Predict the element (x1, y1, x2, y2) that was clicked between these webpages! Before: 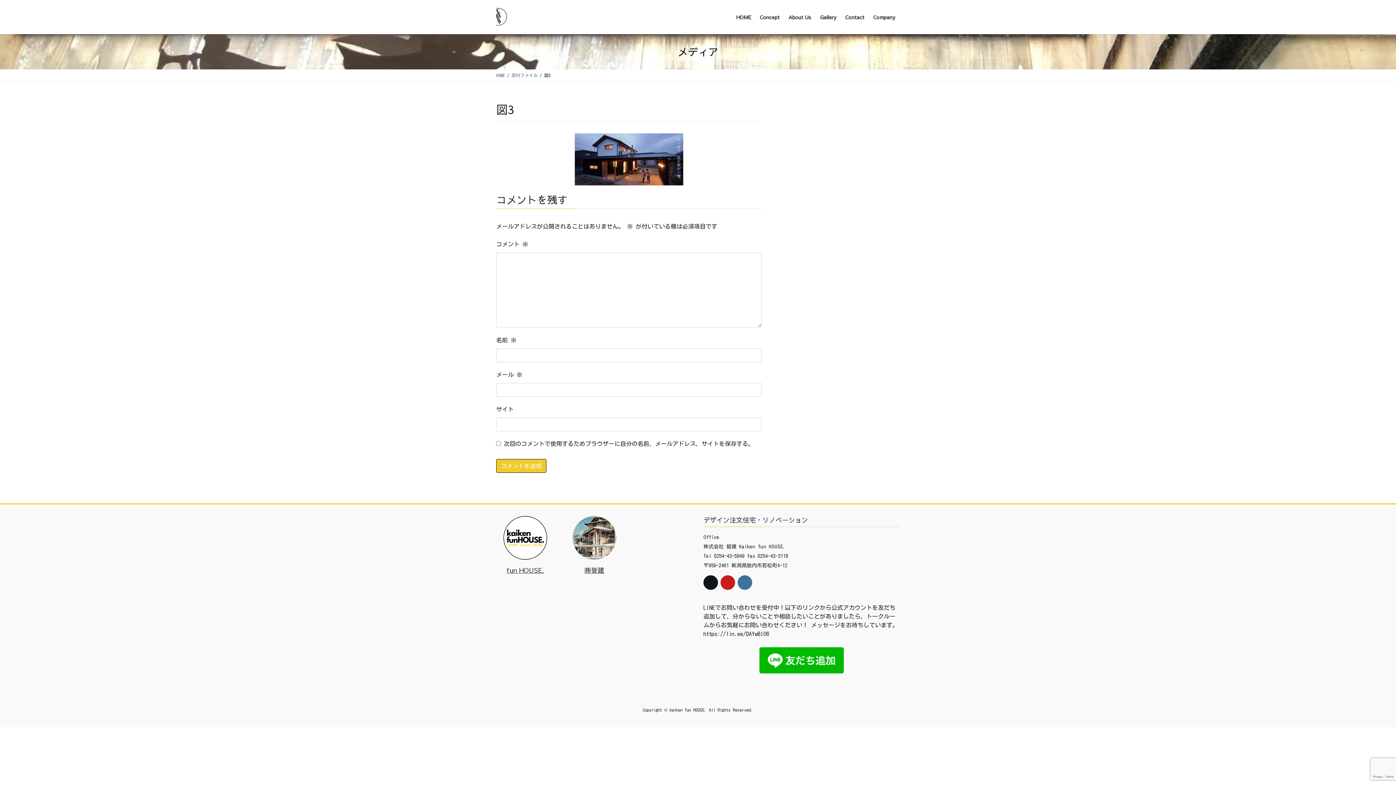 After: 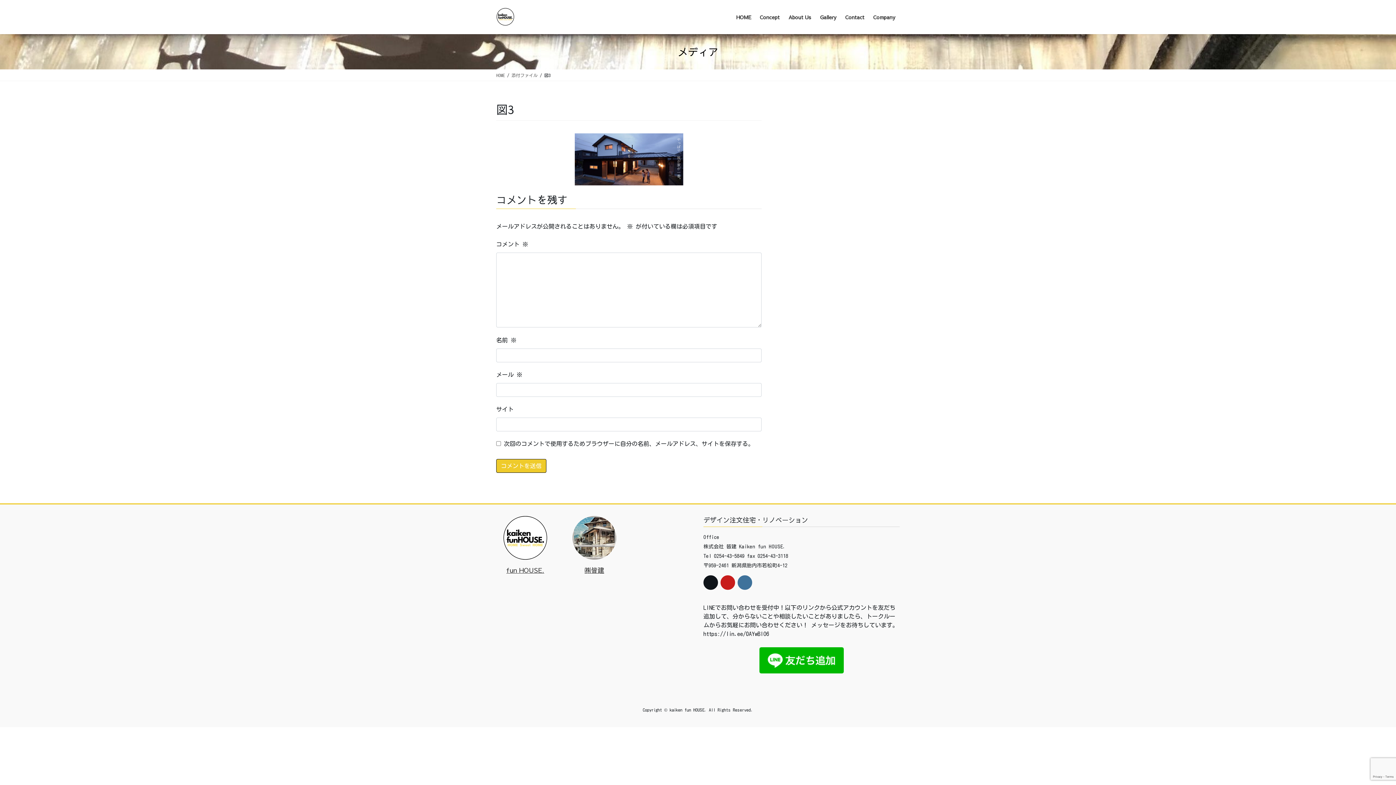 Action: label: 添付ファイル bbox: (511, 72, 537, 78)